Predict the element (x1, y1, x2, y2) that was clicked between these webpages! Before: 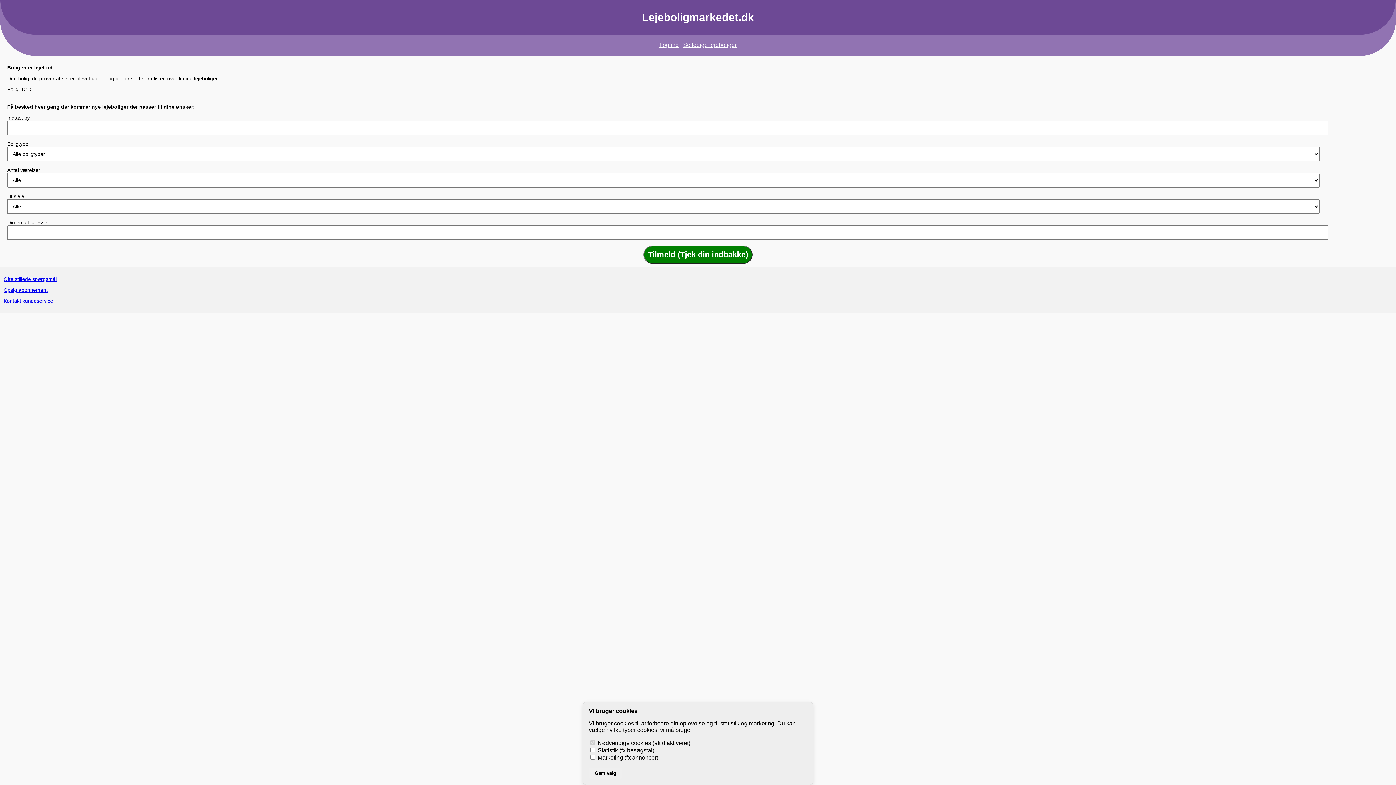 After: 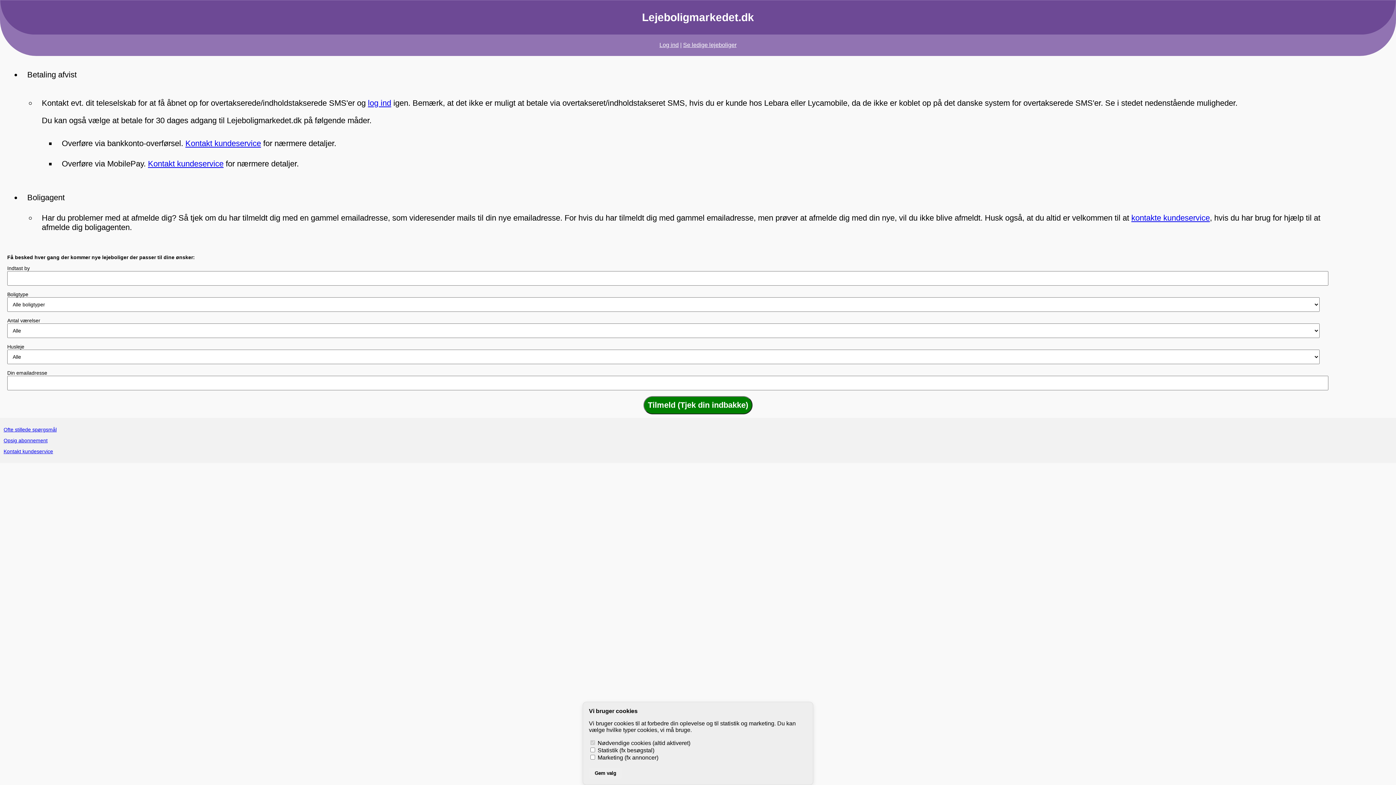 Action: label: Ofte stillede spørgsmål bbox: (3, 276, 56, 282)